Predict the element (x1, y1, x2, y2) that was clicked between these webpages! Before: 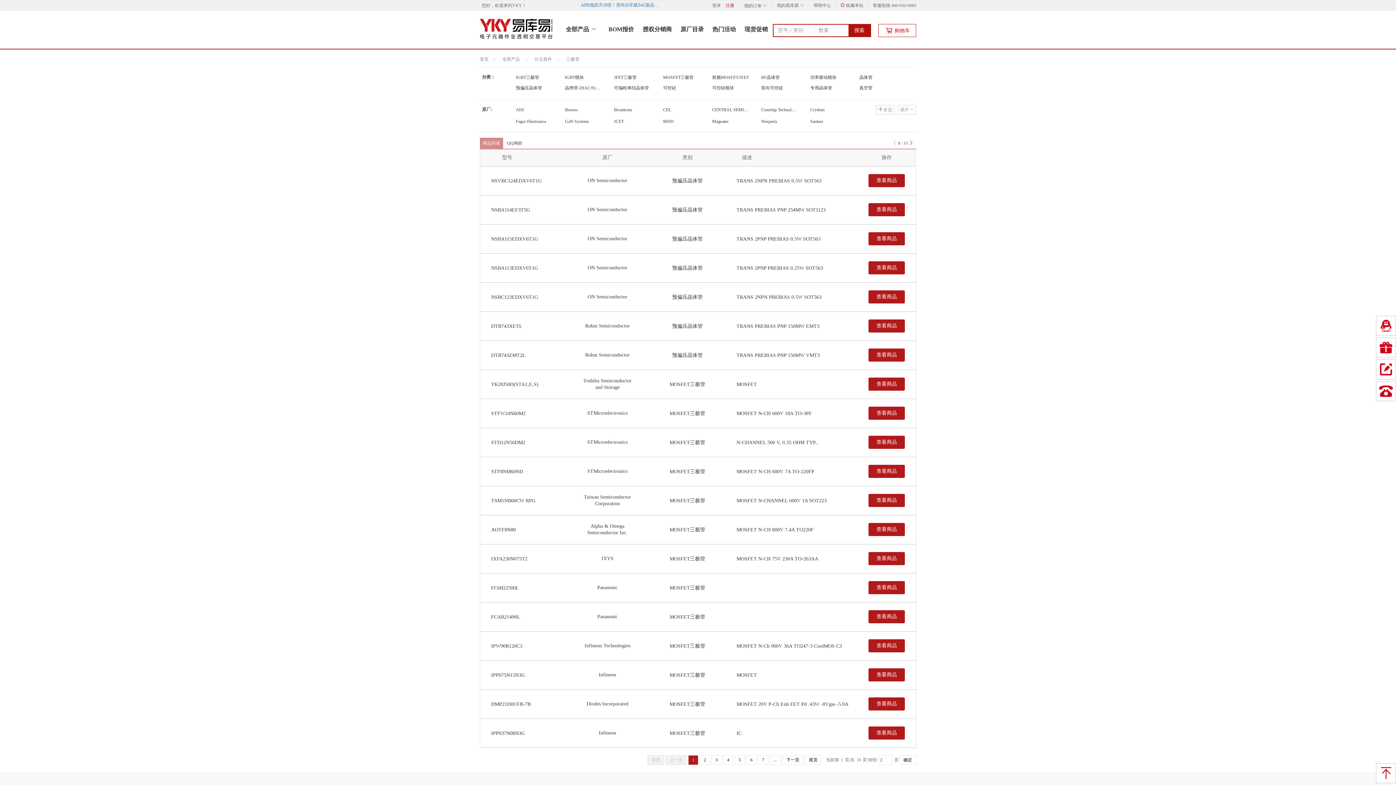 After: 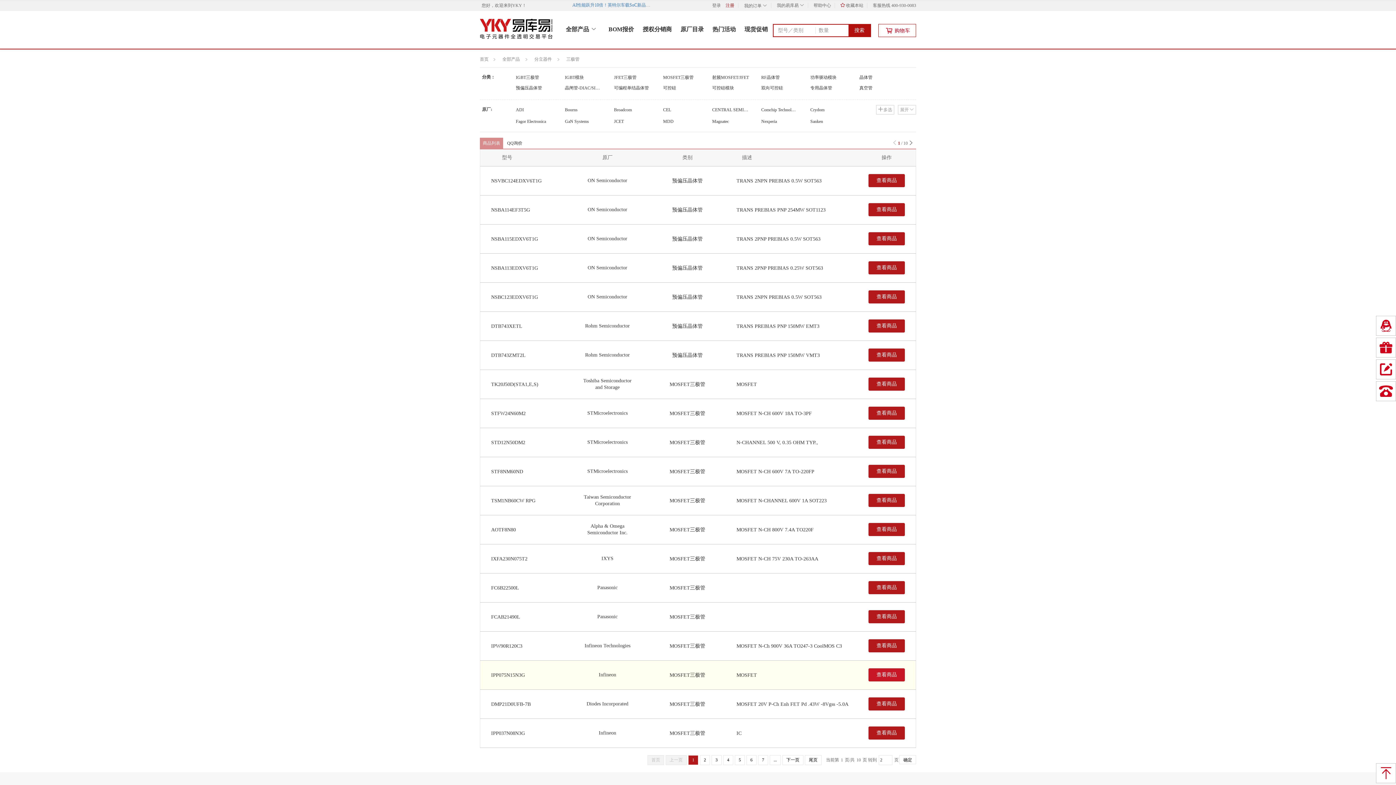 Action: label: 查看商品 bbox: (868, 668, 905, 681)